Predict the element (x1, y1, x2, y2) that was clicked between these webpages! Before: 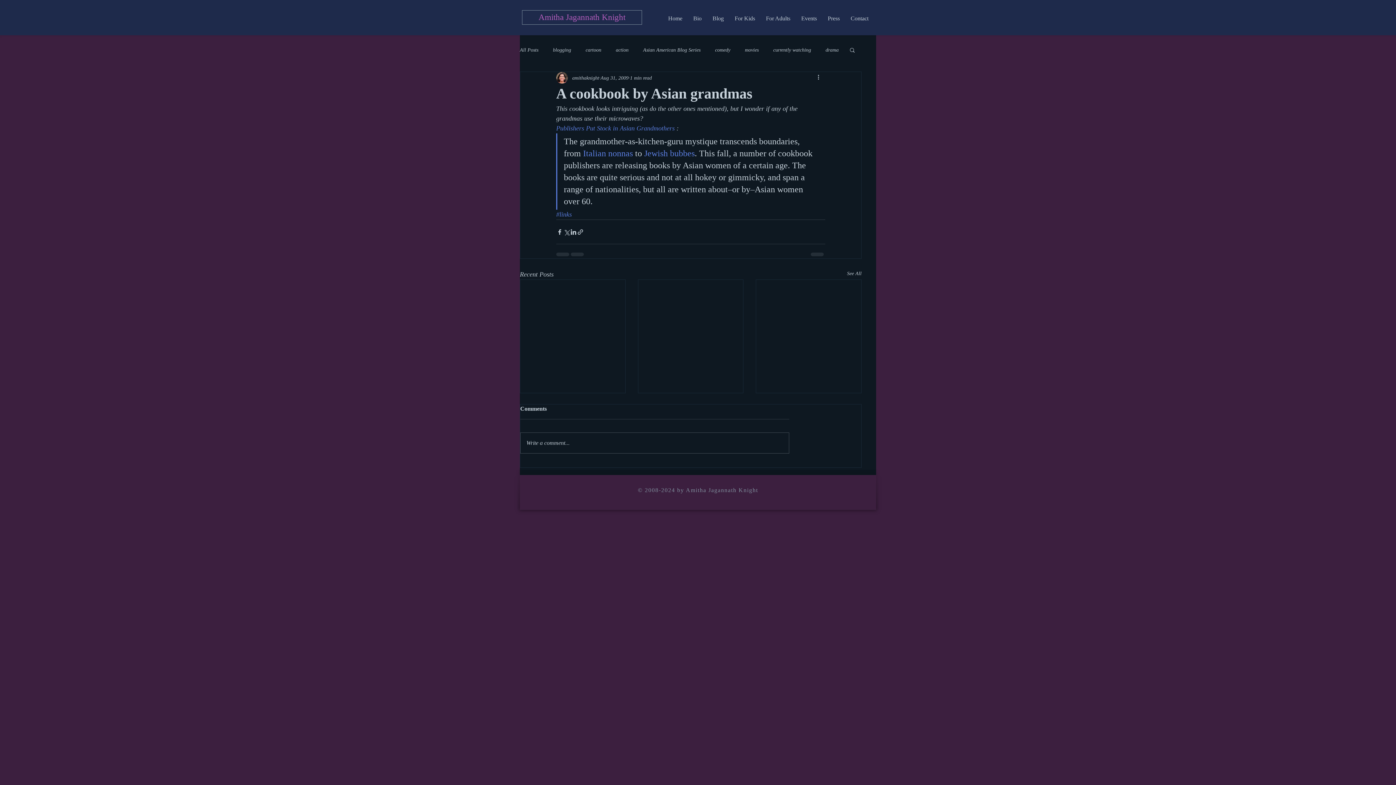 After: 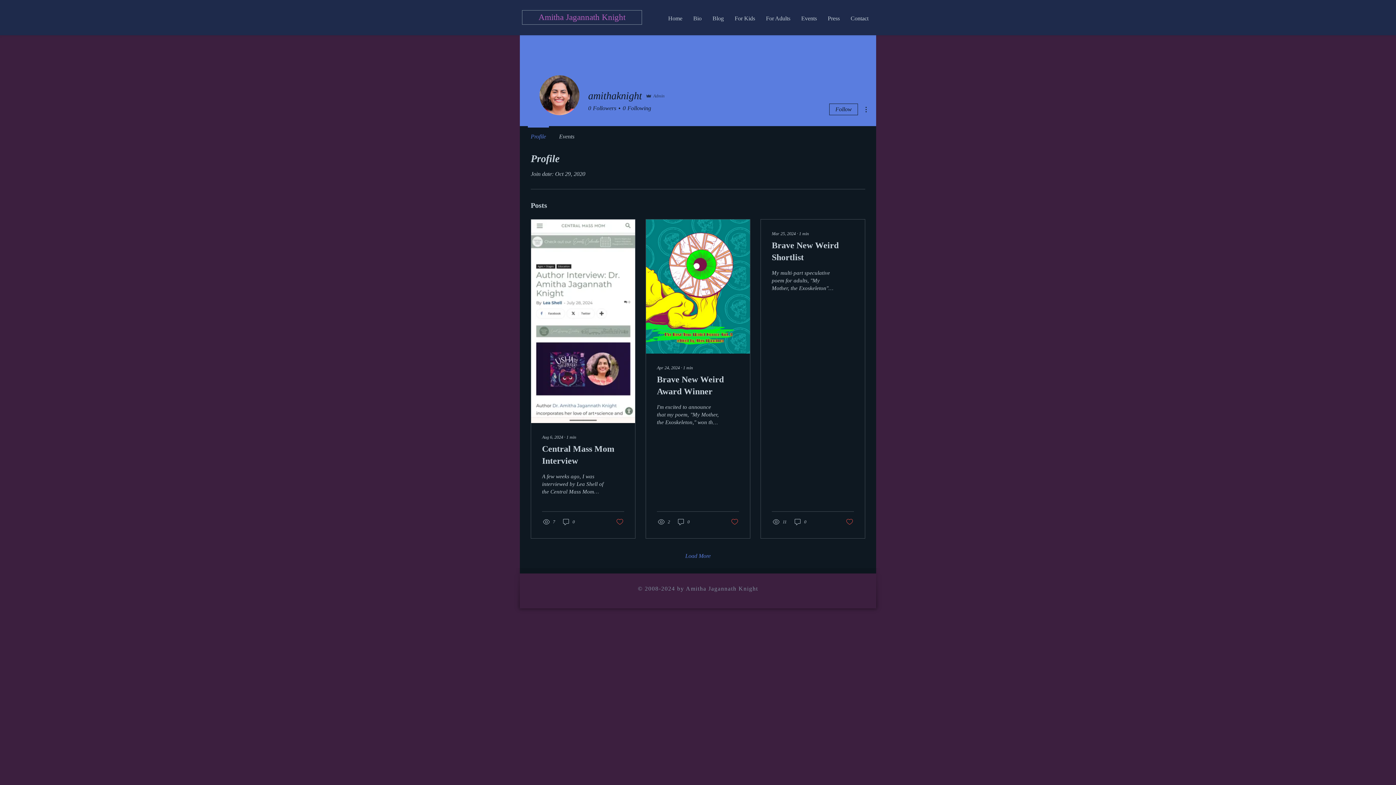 Action: bbox: (572, 74, 599, 81) label: amithaknight